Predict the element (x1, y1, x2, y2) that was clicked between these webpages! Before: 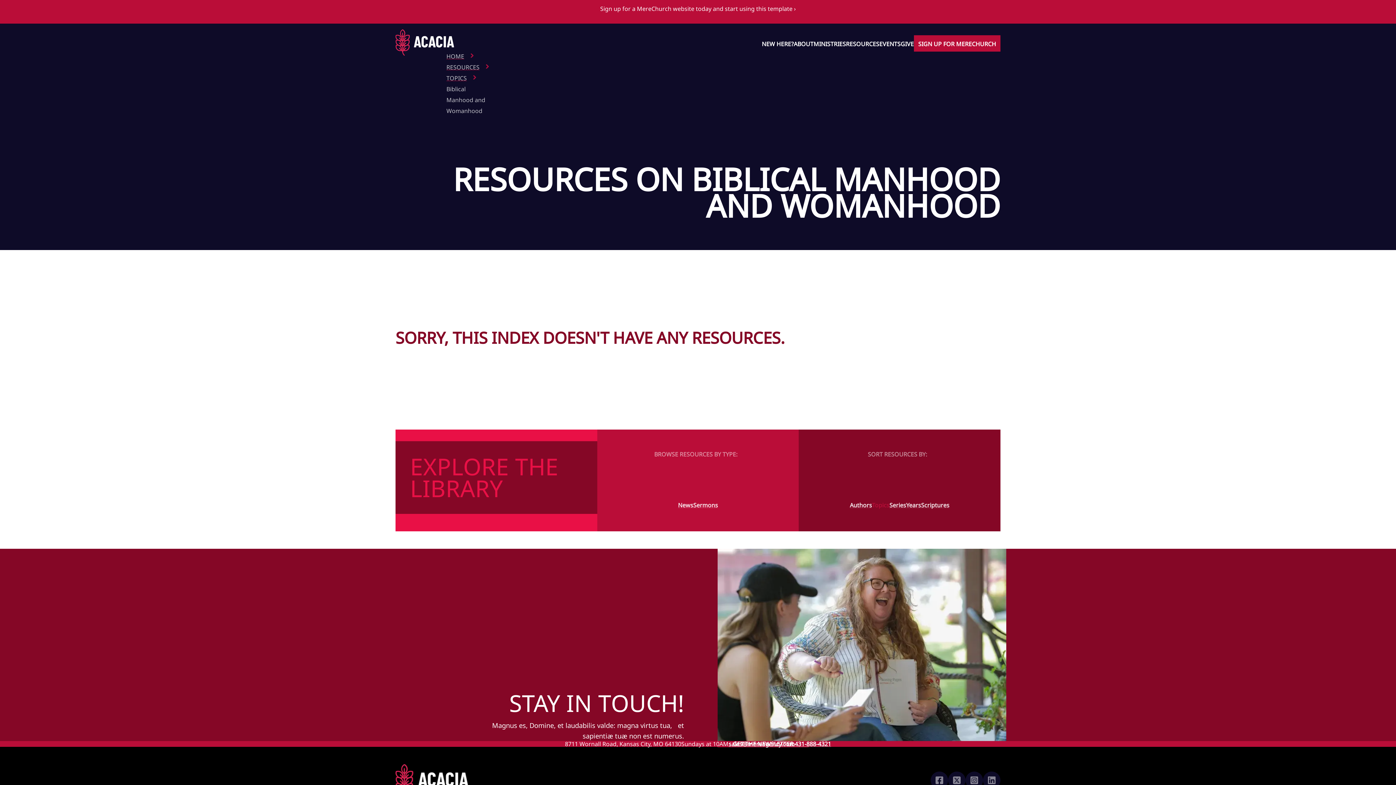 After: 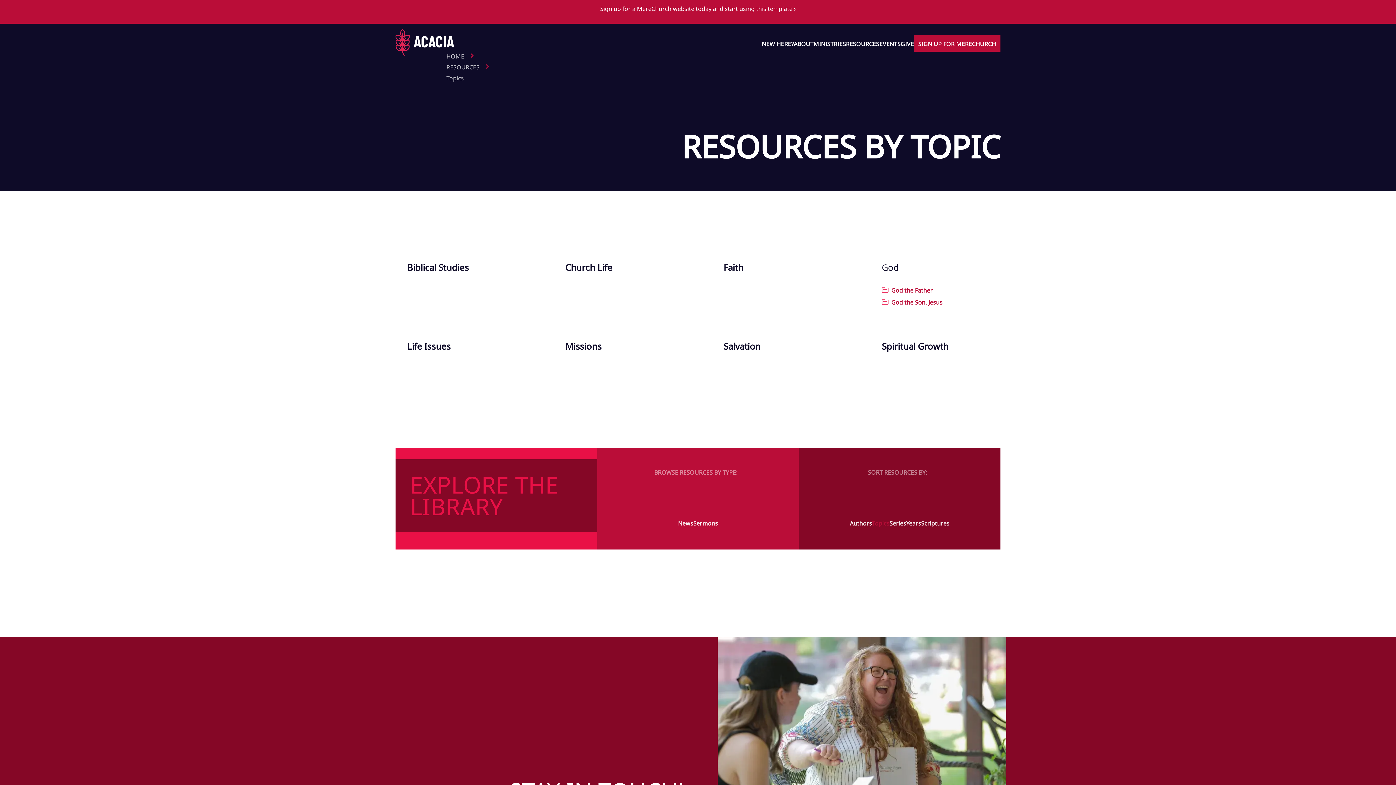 Action: bbox: (872, 501, 889, 509) label: Topics